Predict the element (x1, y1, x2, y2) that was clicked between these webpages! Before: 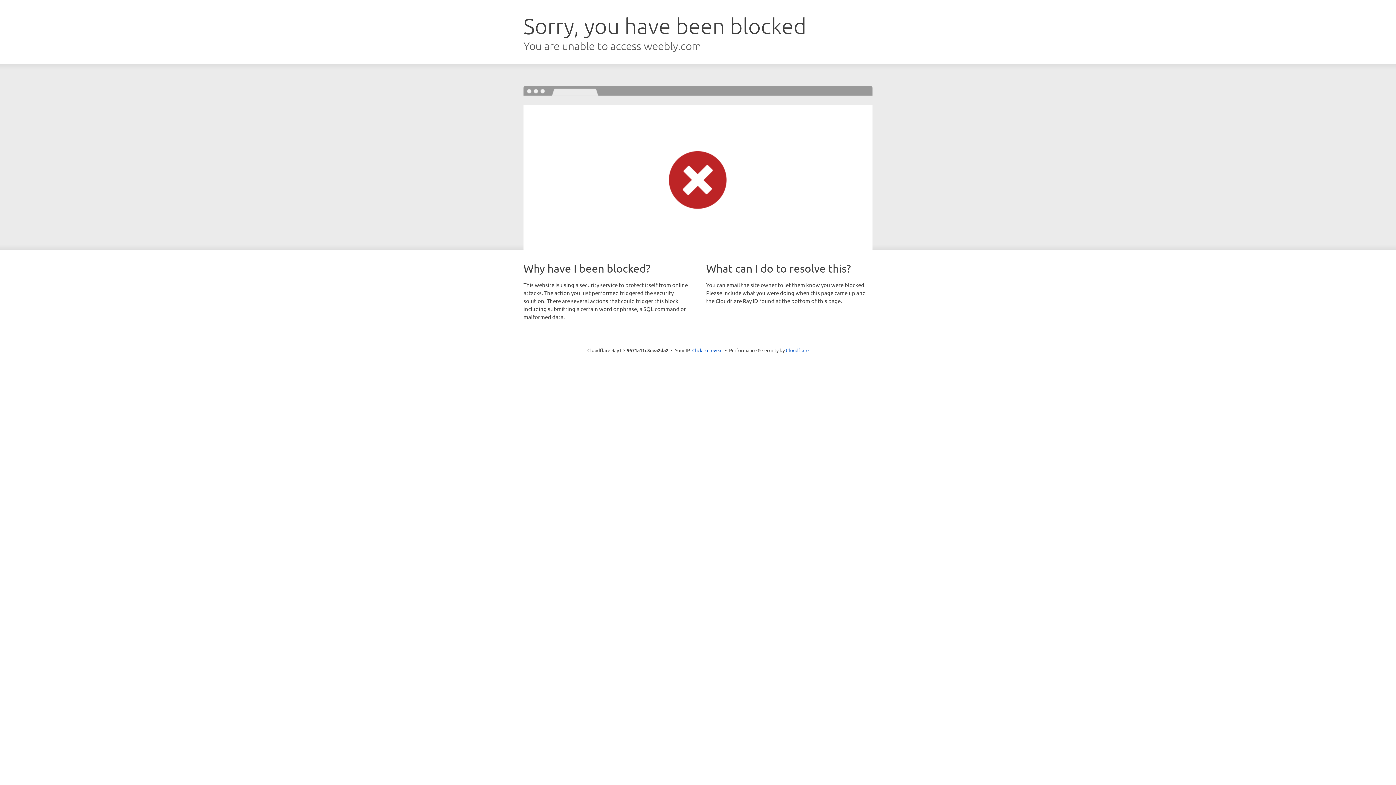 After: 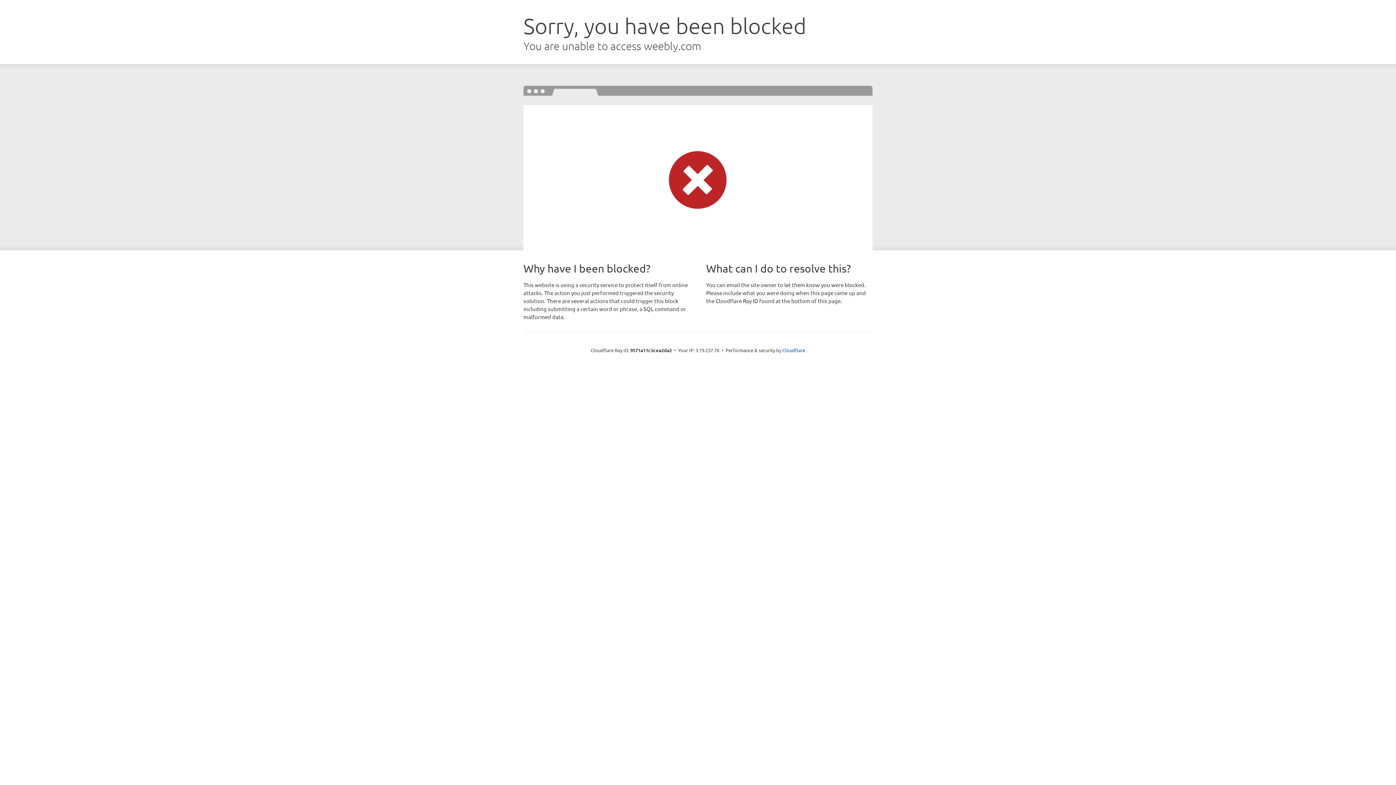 Action: bbox: (692, 346, 722, 353) label: Click to reveal